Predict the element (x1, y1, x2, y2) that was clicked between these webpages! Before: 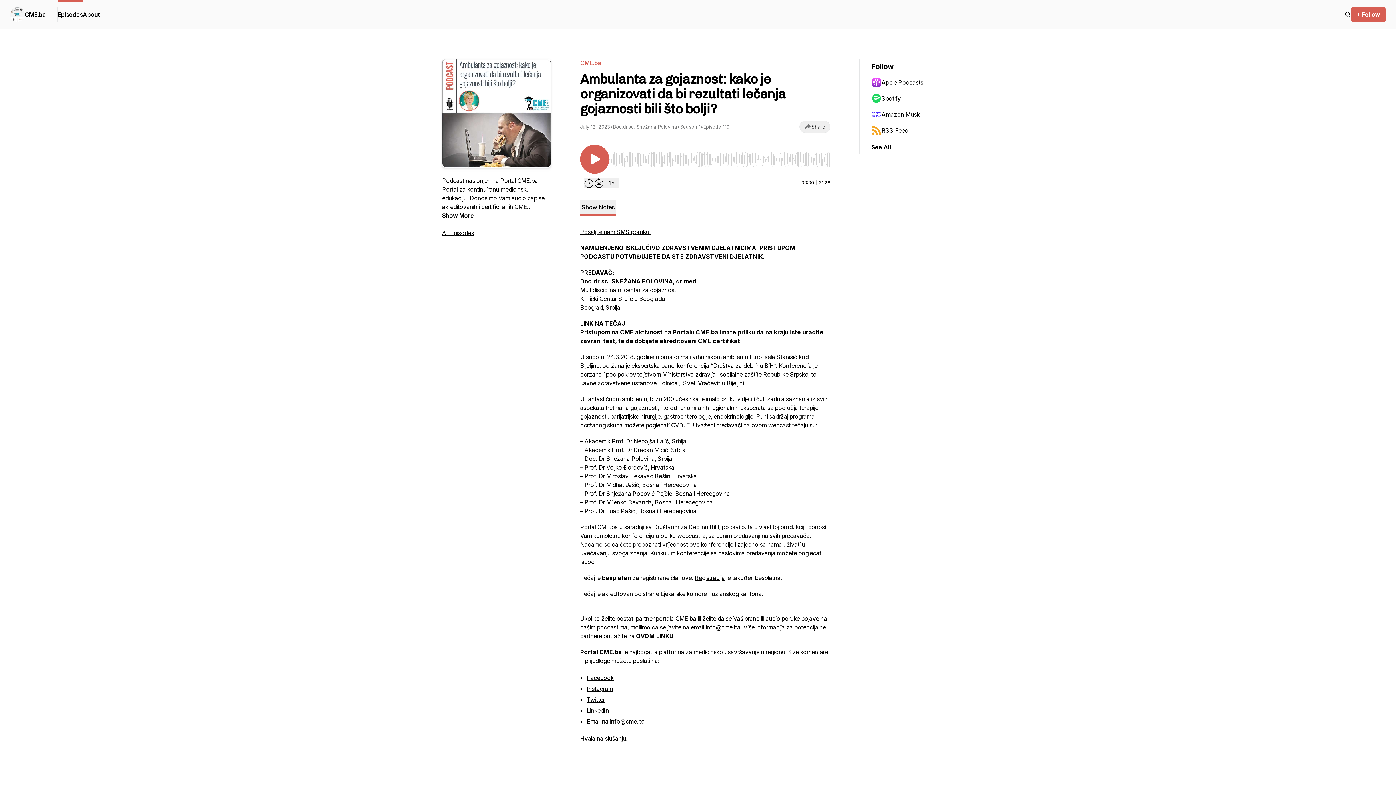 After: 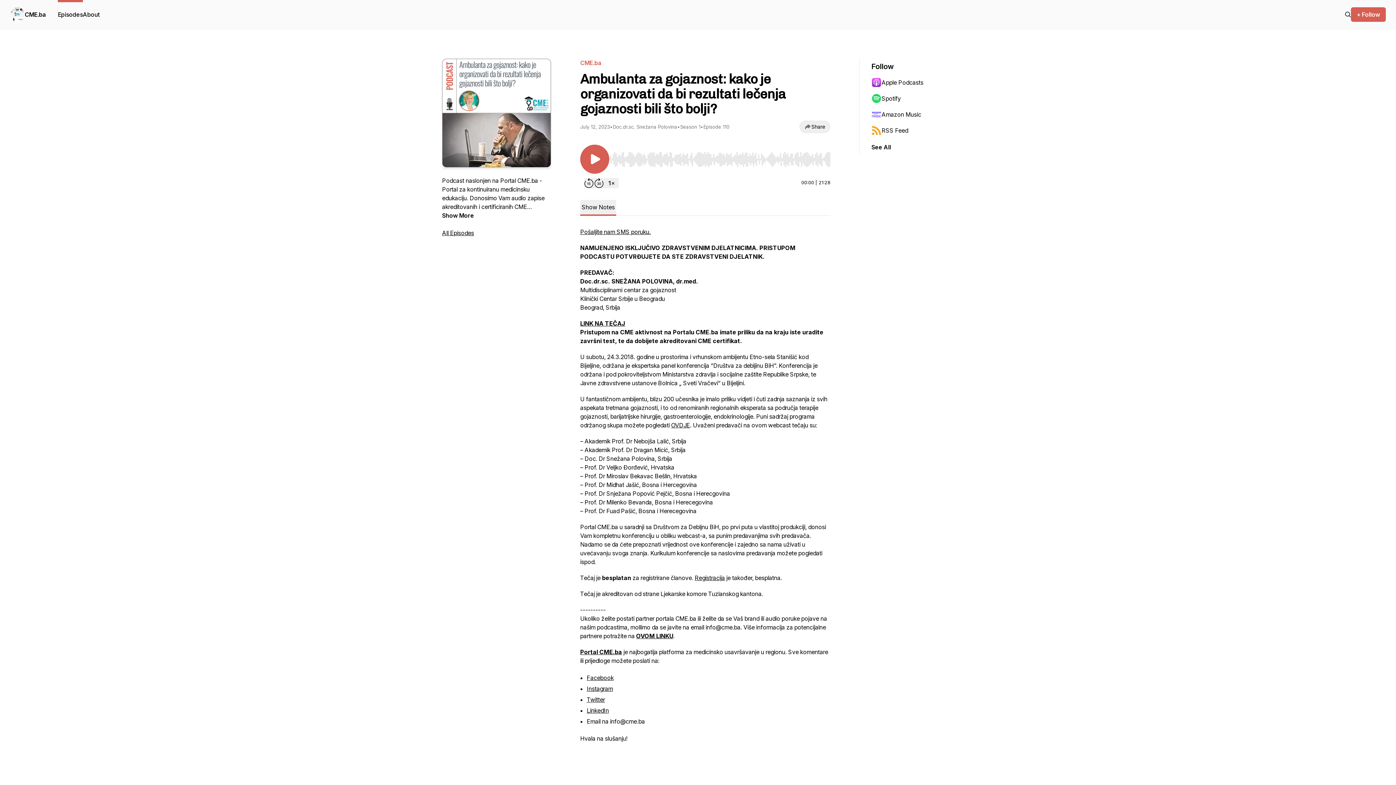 Action: label: info@cme.ba bbox: (705, 624, 740, 631)